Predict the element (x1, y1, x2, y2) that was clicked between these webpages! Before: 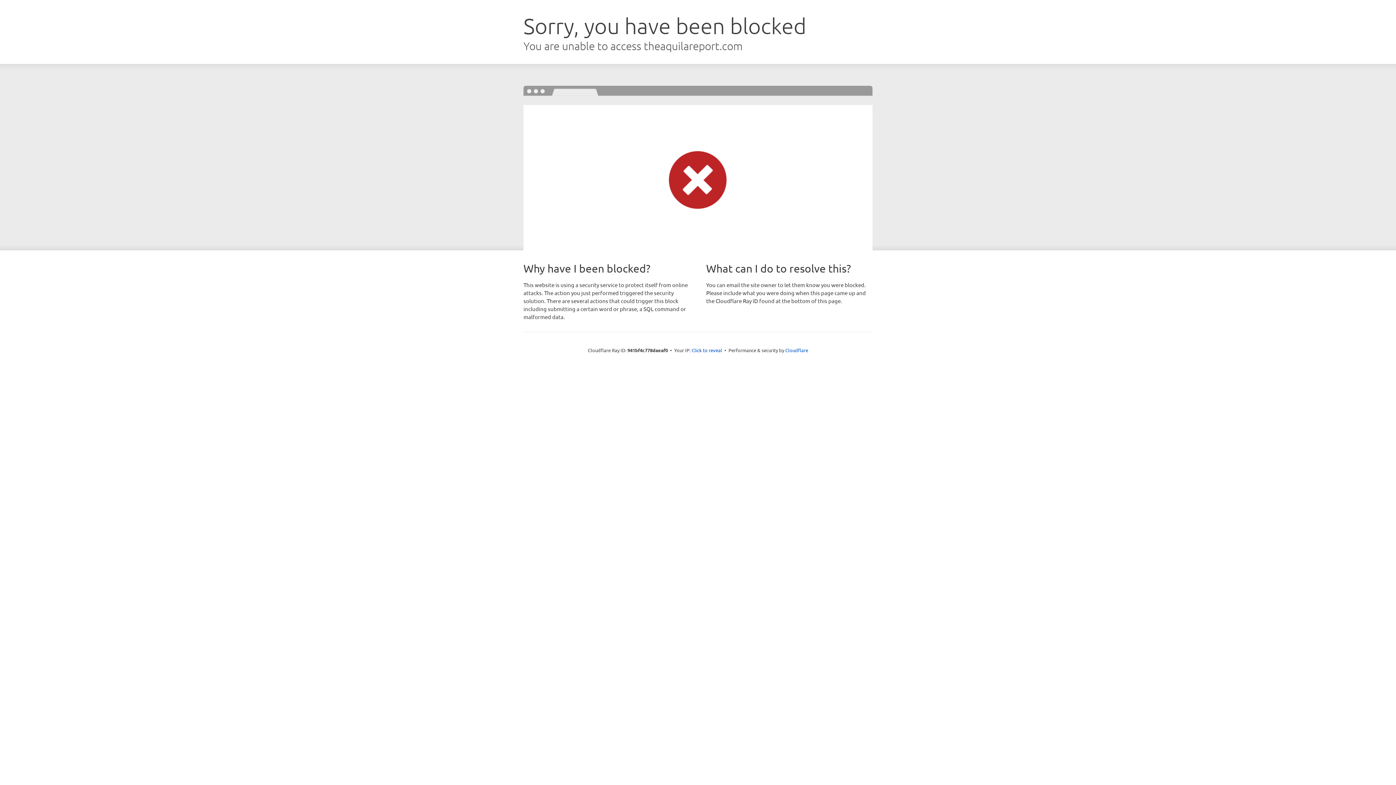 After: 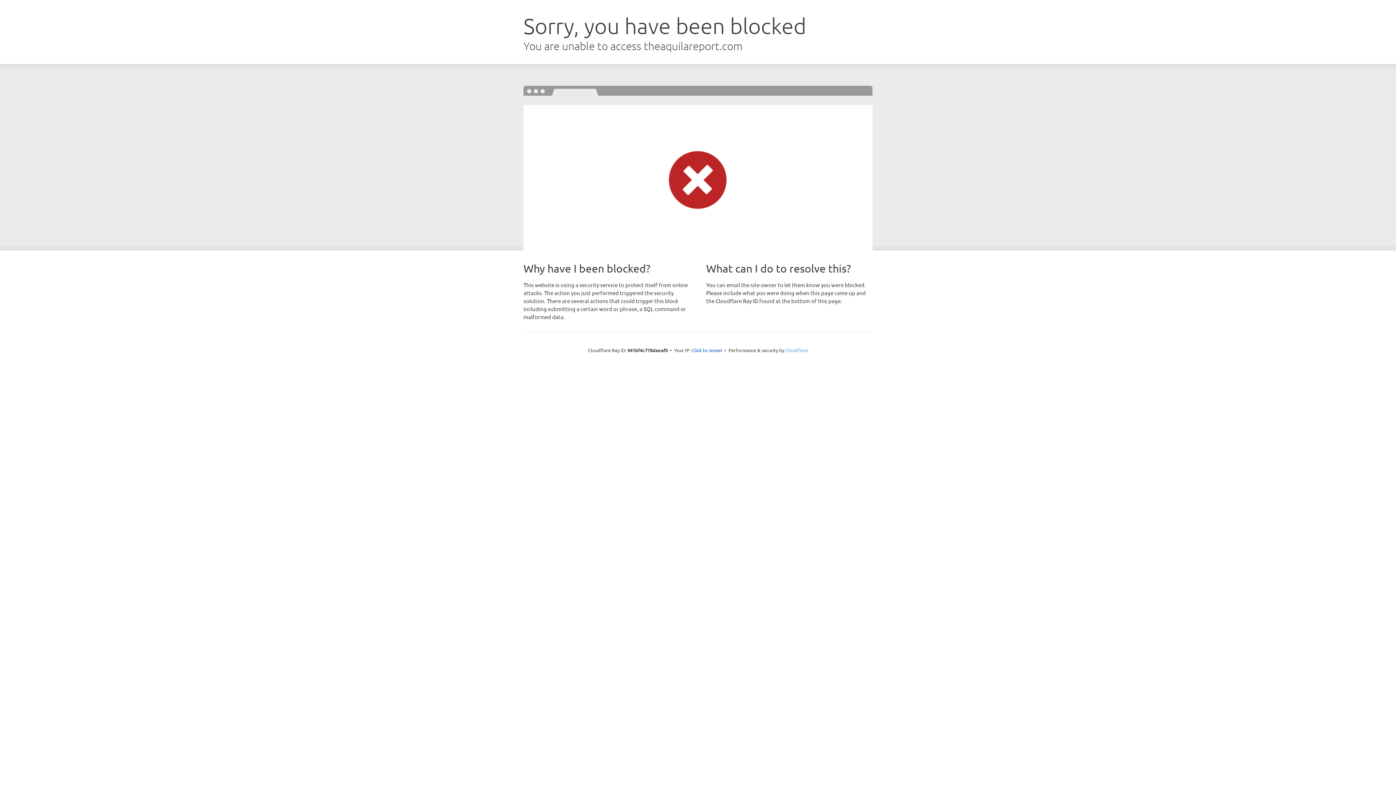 Action: label: Cloudflare bbox: (785, 347, 808, 353)